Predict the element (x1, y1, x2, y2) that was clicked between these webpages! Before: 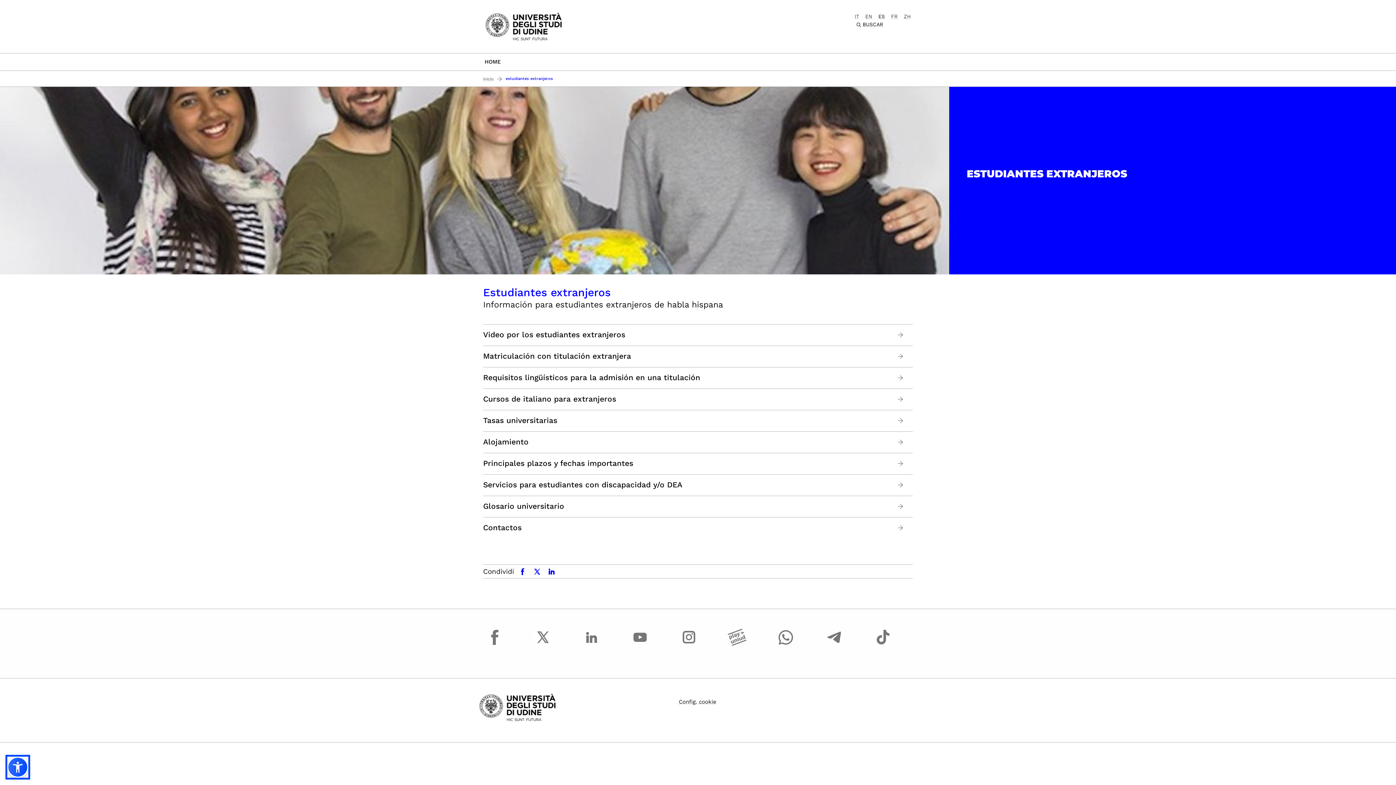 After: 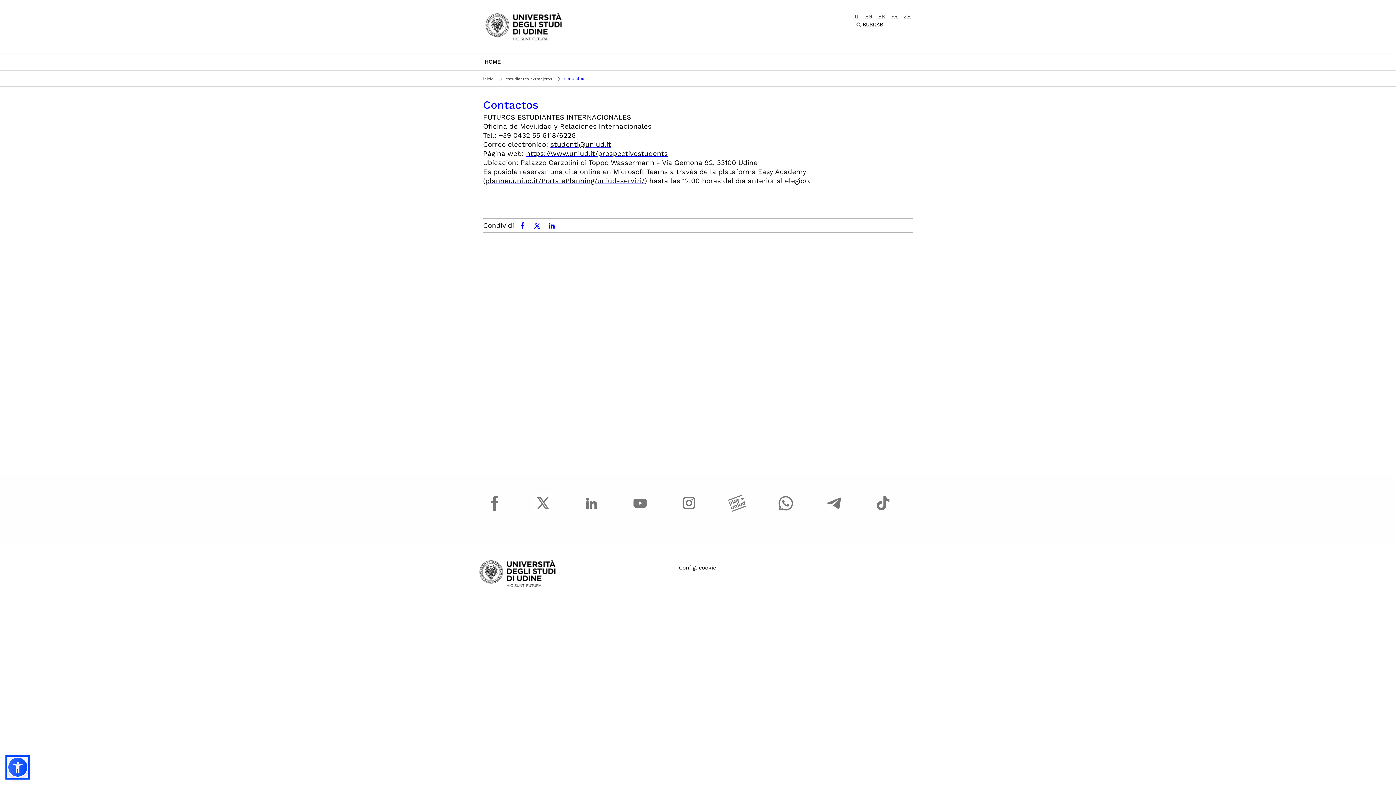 Action: bbox: (483, 523, 521, 532) label: Contactos